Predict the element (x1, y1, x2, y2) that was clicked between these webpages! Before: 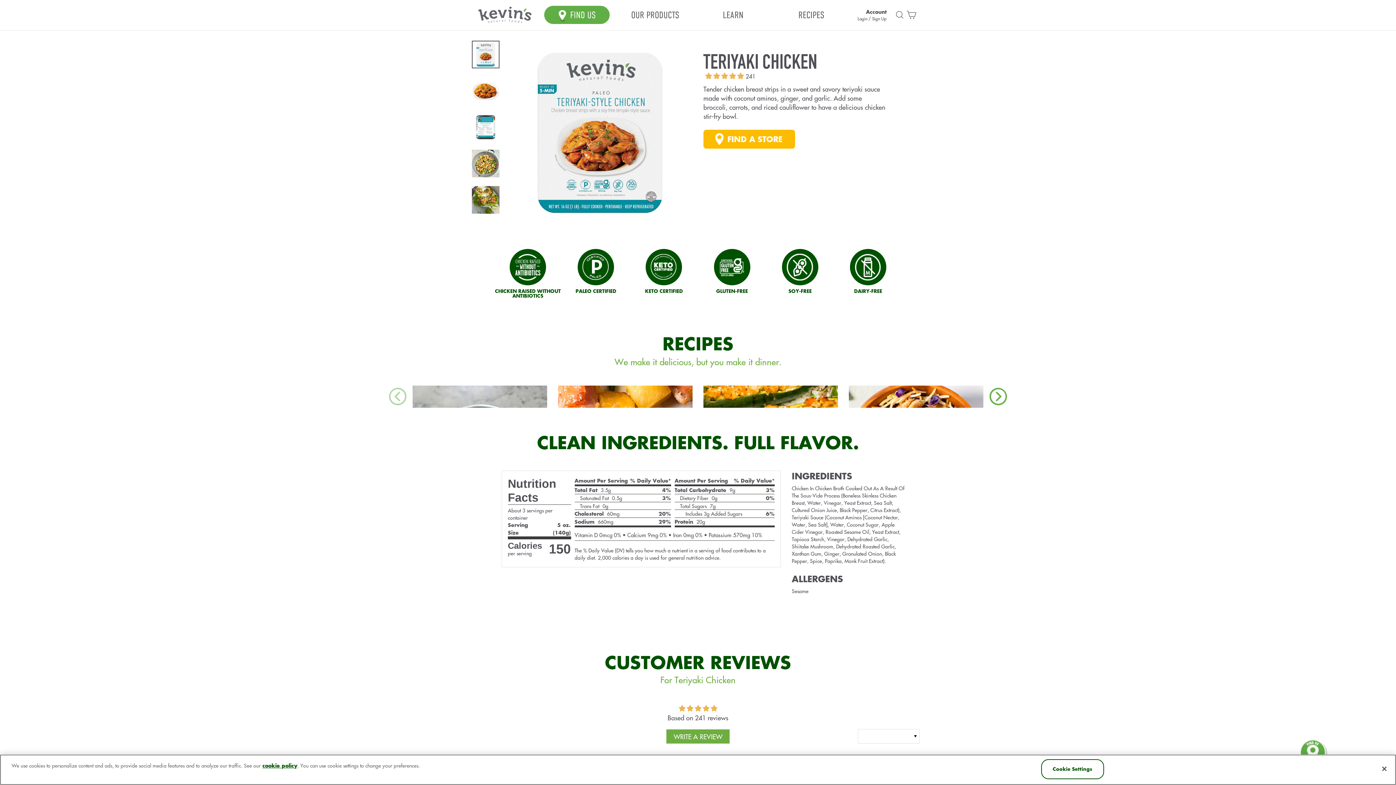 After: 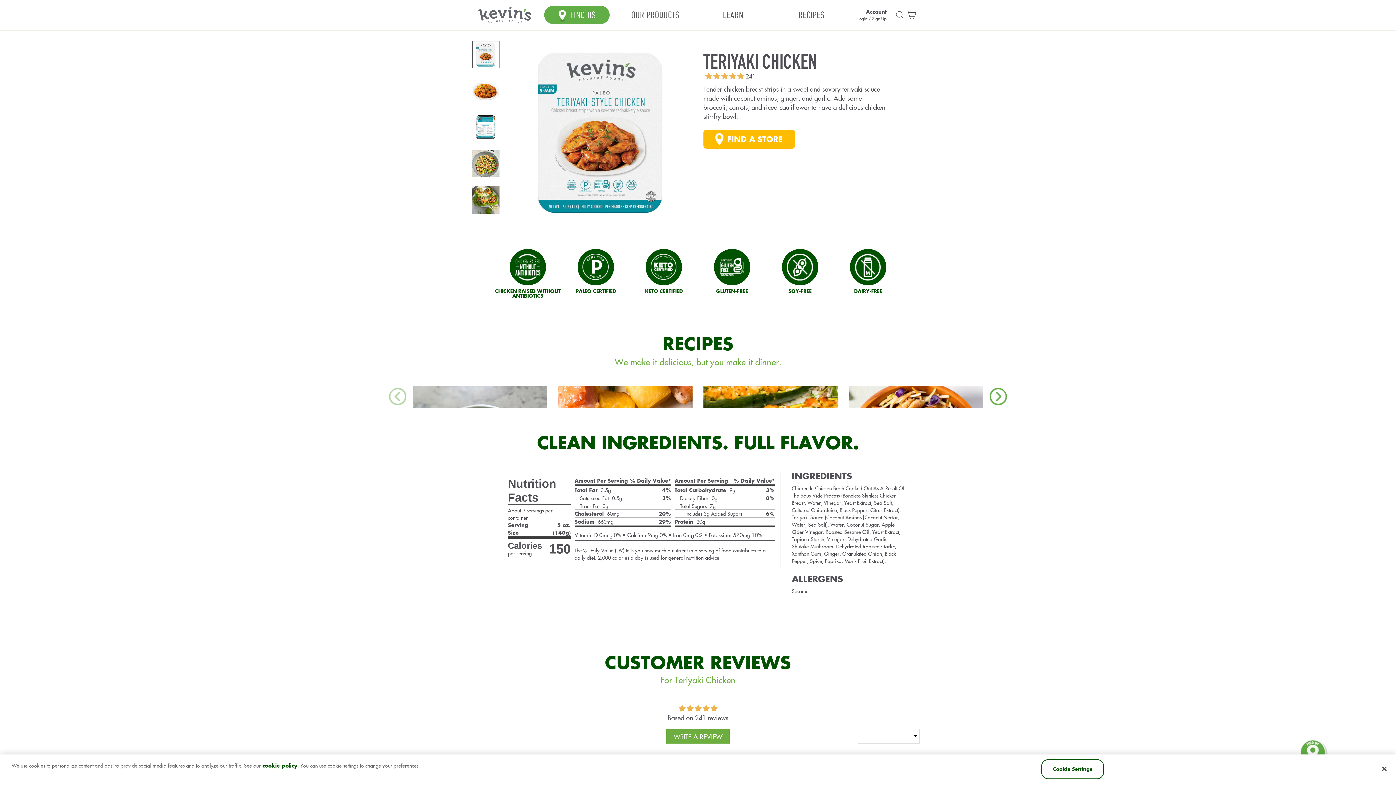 Action: label: 4.95 stars bbox: (705, 71, 745, 80)